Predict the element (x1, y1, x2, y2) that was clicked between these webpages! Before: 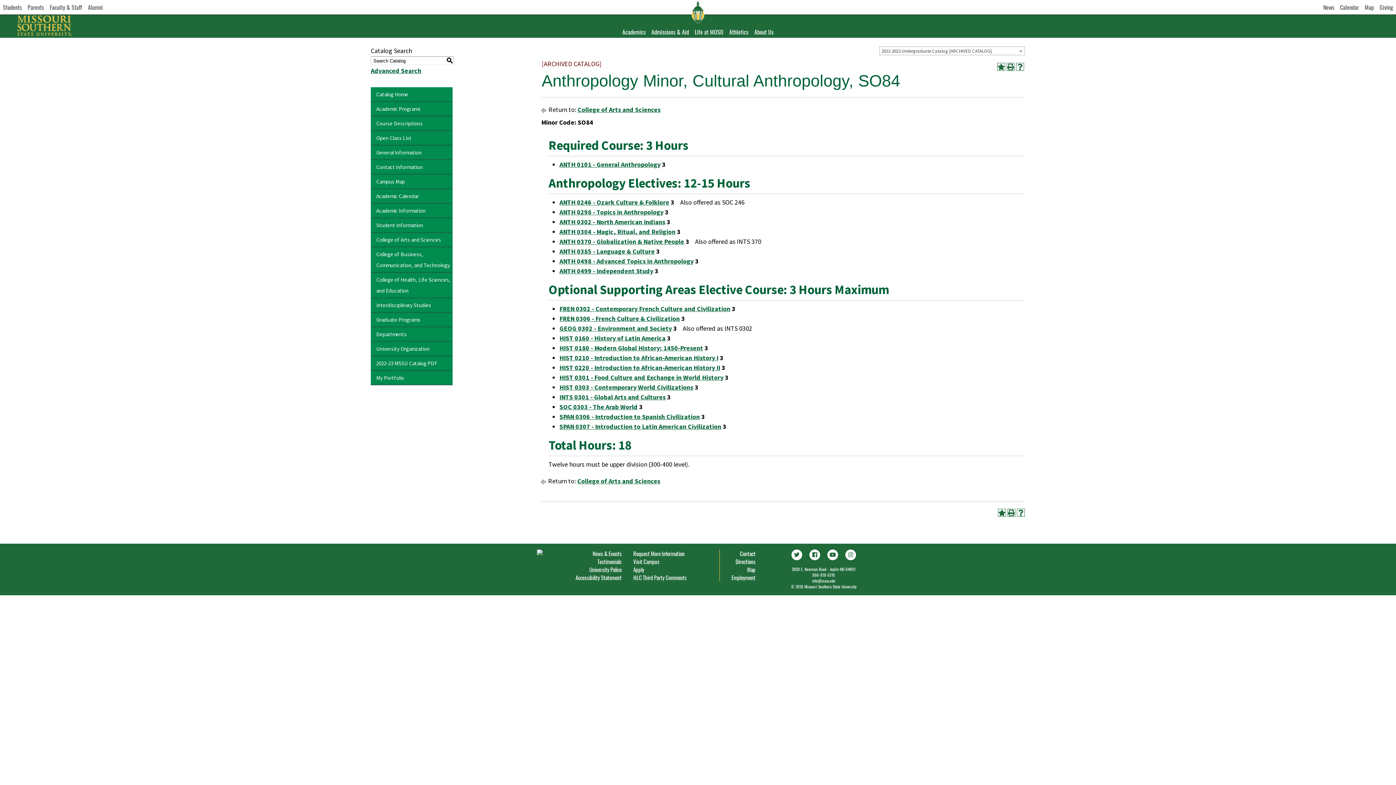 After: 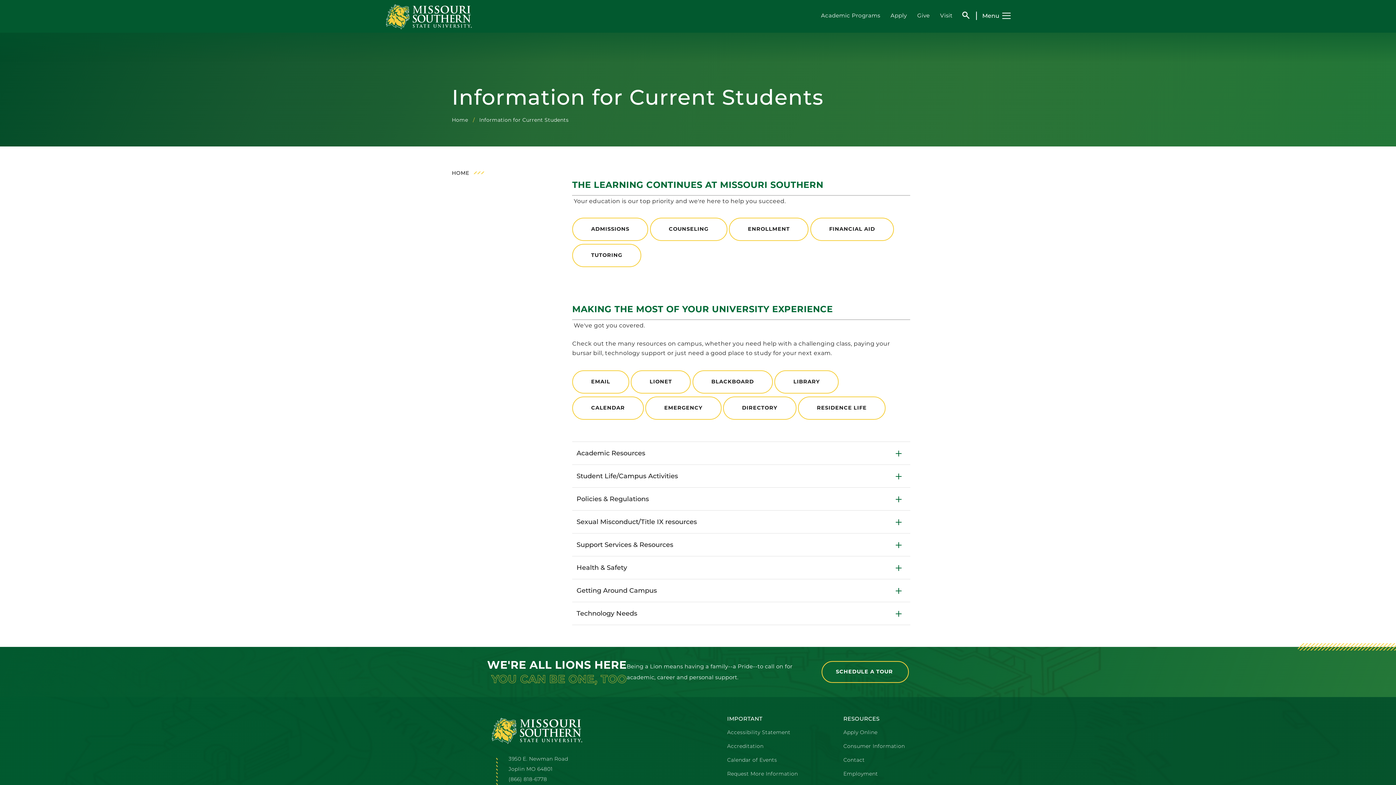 Action: label: Students bbox: (0, 0, 24, 14)